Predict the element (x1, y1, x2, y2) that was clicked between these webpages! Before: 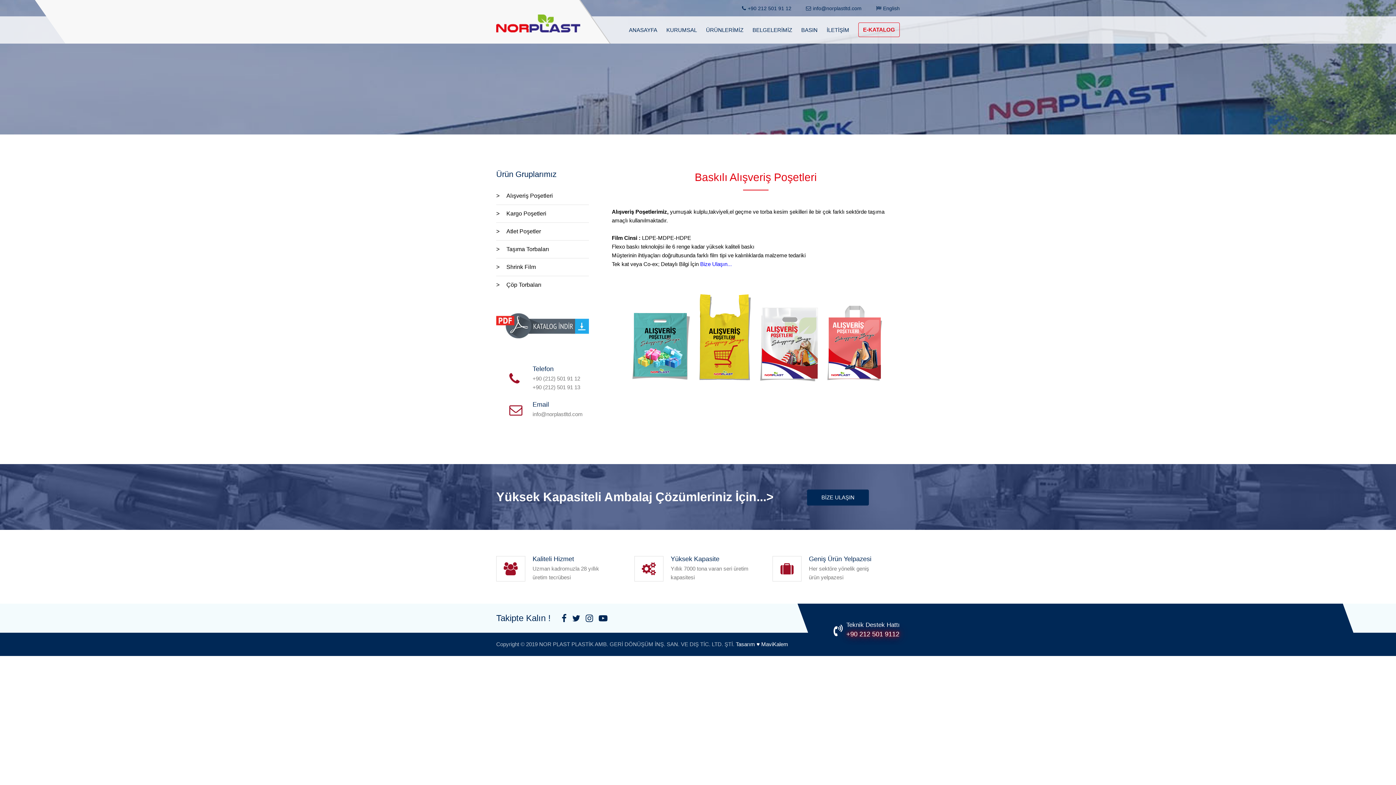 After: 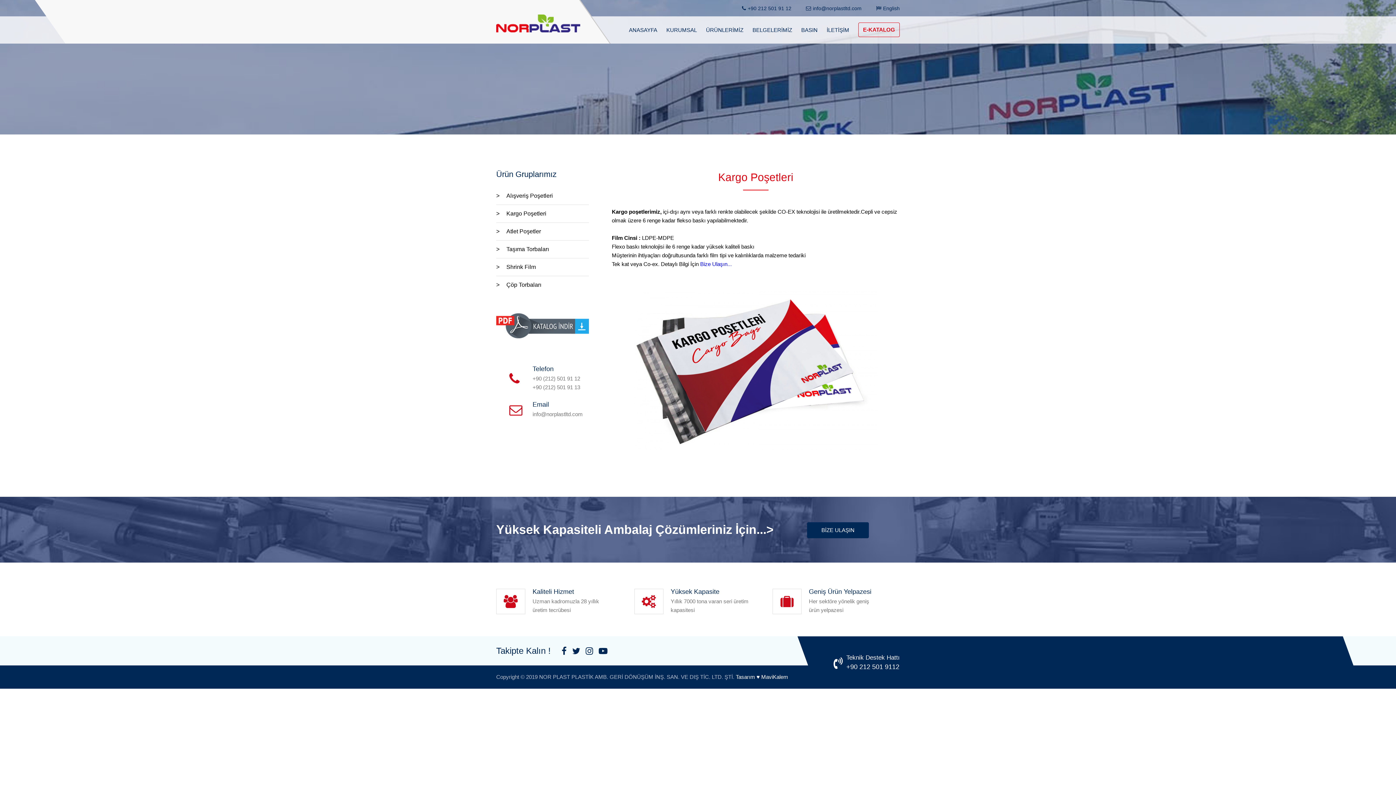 Action: label: Kargo Poşetleri bbox: (506, 209, 589, 218)